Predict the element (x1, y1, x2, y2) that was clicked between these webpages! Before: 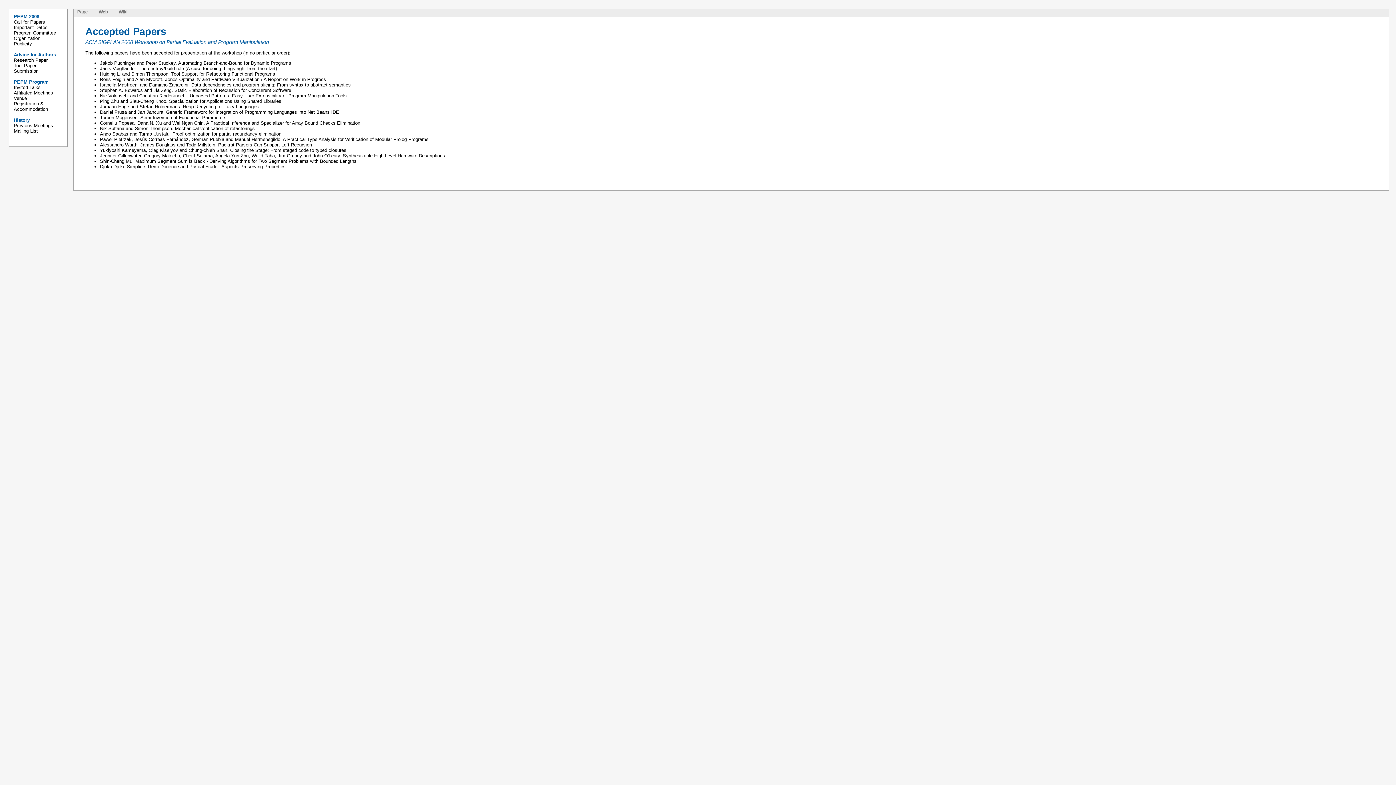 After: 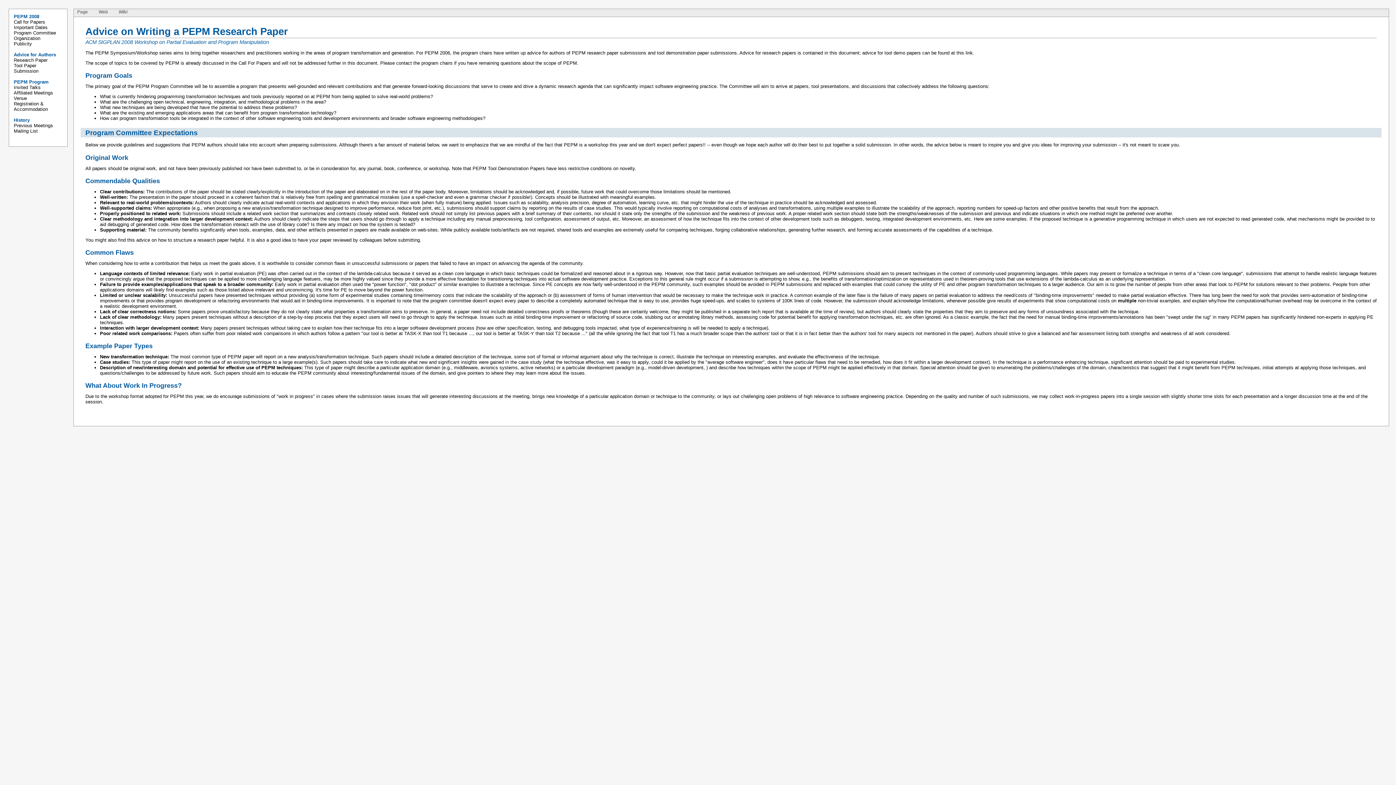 Action: label: Research Paper bbox: (13, 57, 47, 62)